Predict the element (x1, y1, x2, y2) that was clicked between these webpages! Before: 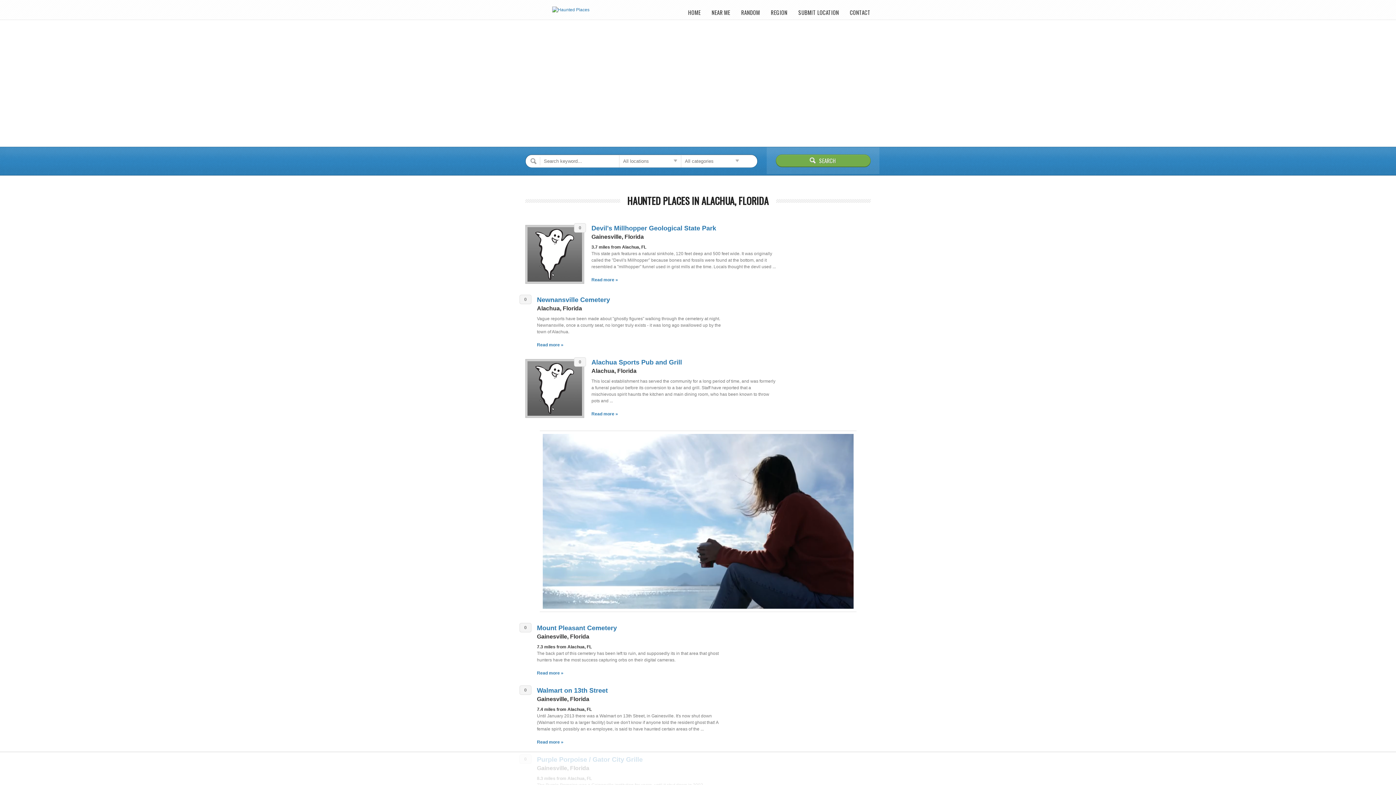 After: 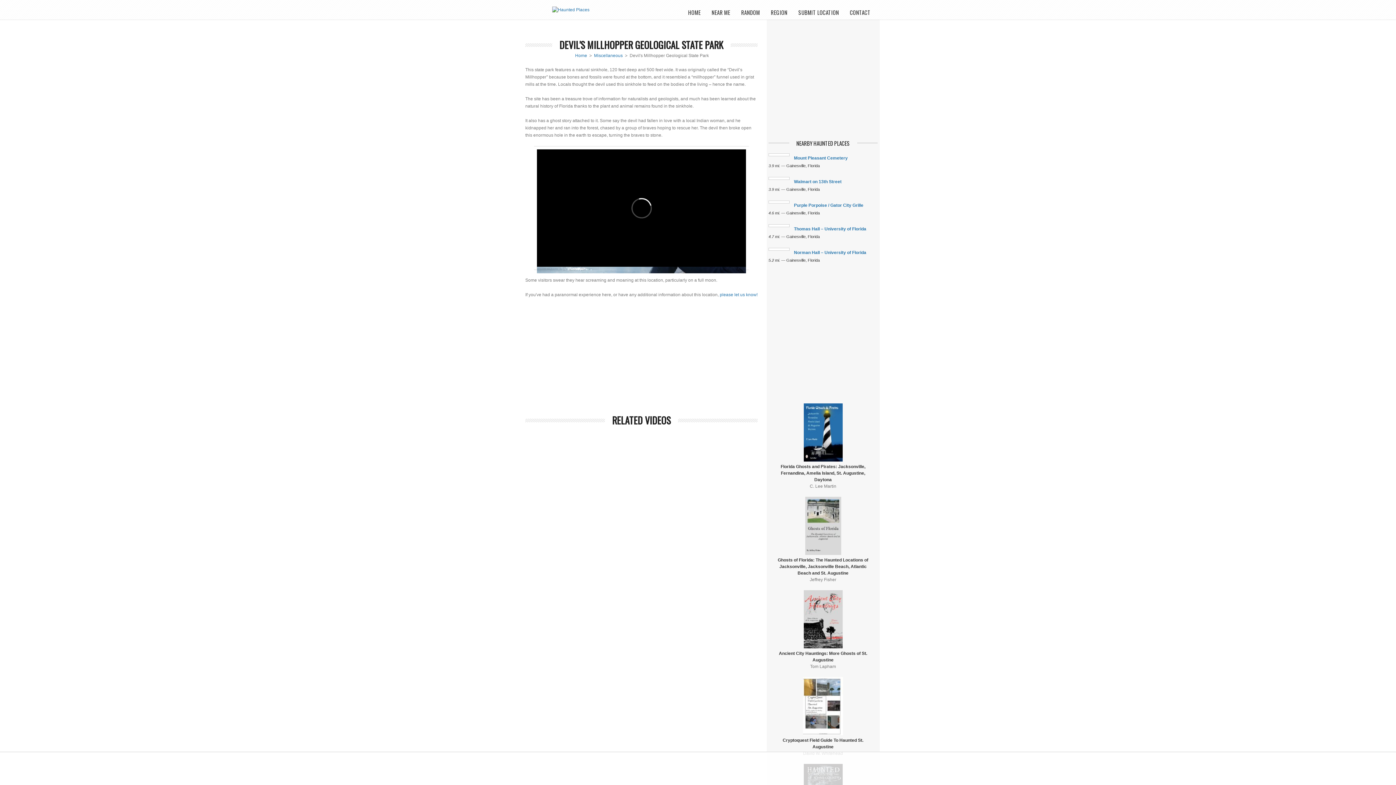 Action: label: Devil's Millhopper Geological State Park bbox: (591, 224, 716, 232)